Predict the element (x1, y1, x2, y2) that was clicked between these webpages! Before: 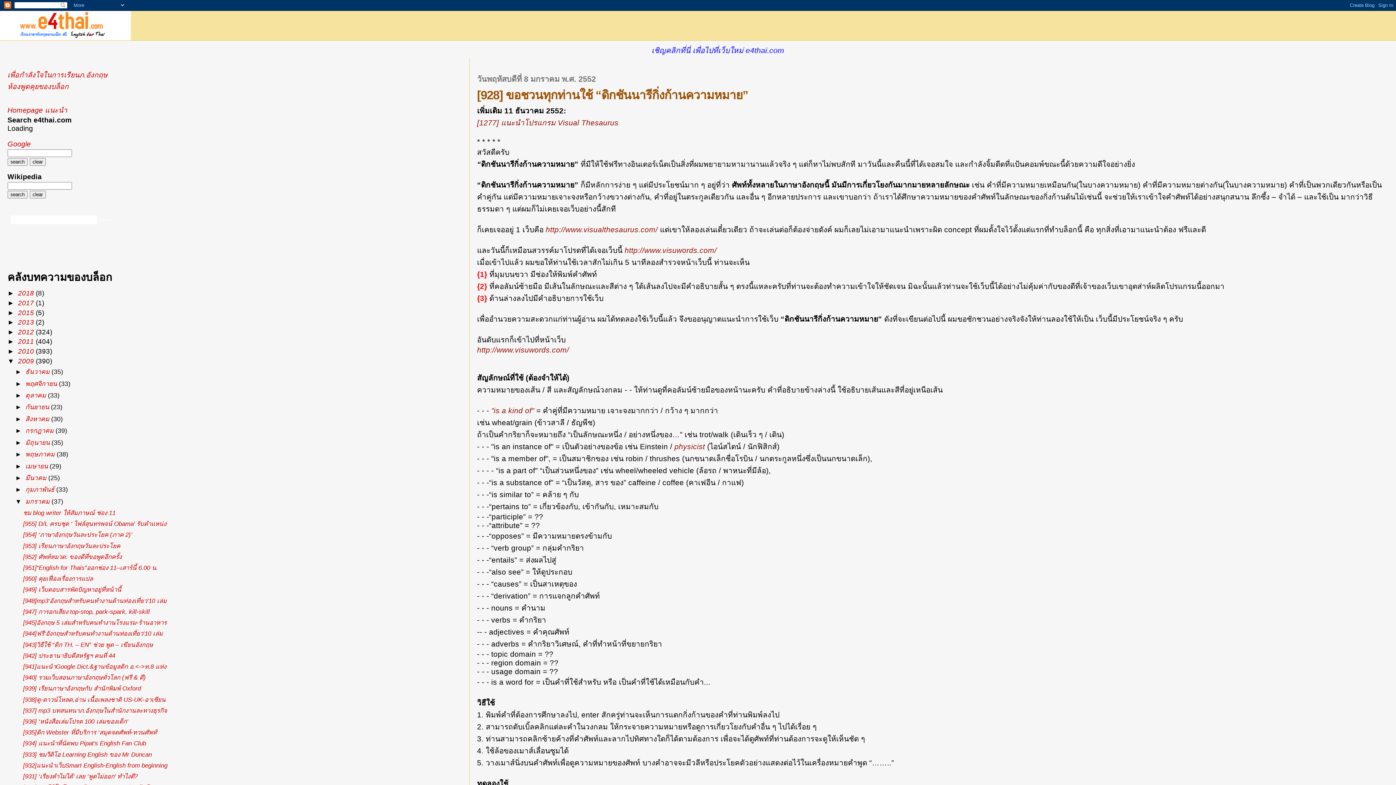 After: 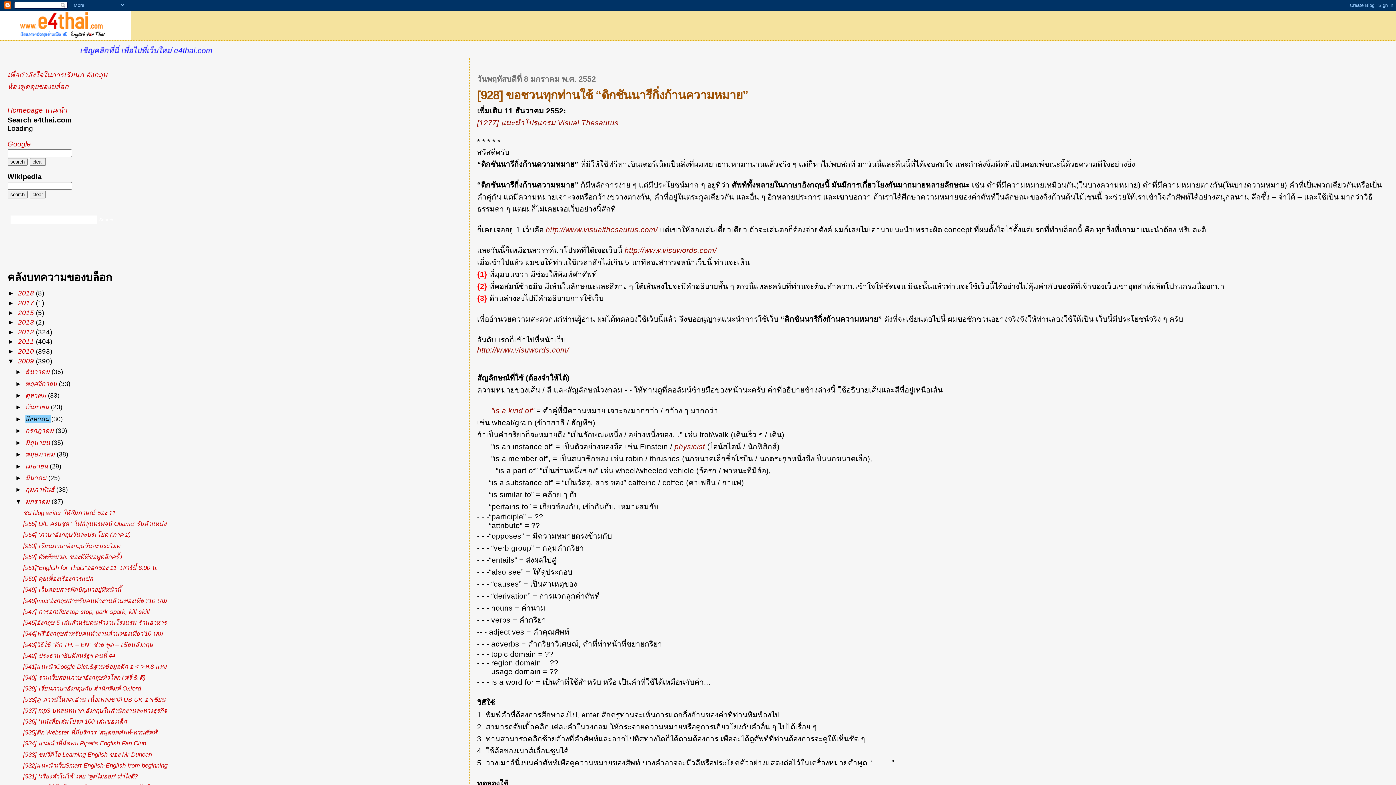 Action: label: สิงหาคม  bbox: (25, 415, 51, 422)